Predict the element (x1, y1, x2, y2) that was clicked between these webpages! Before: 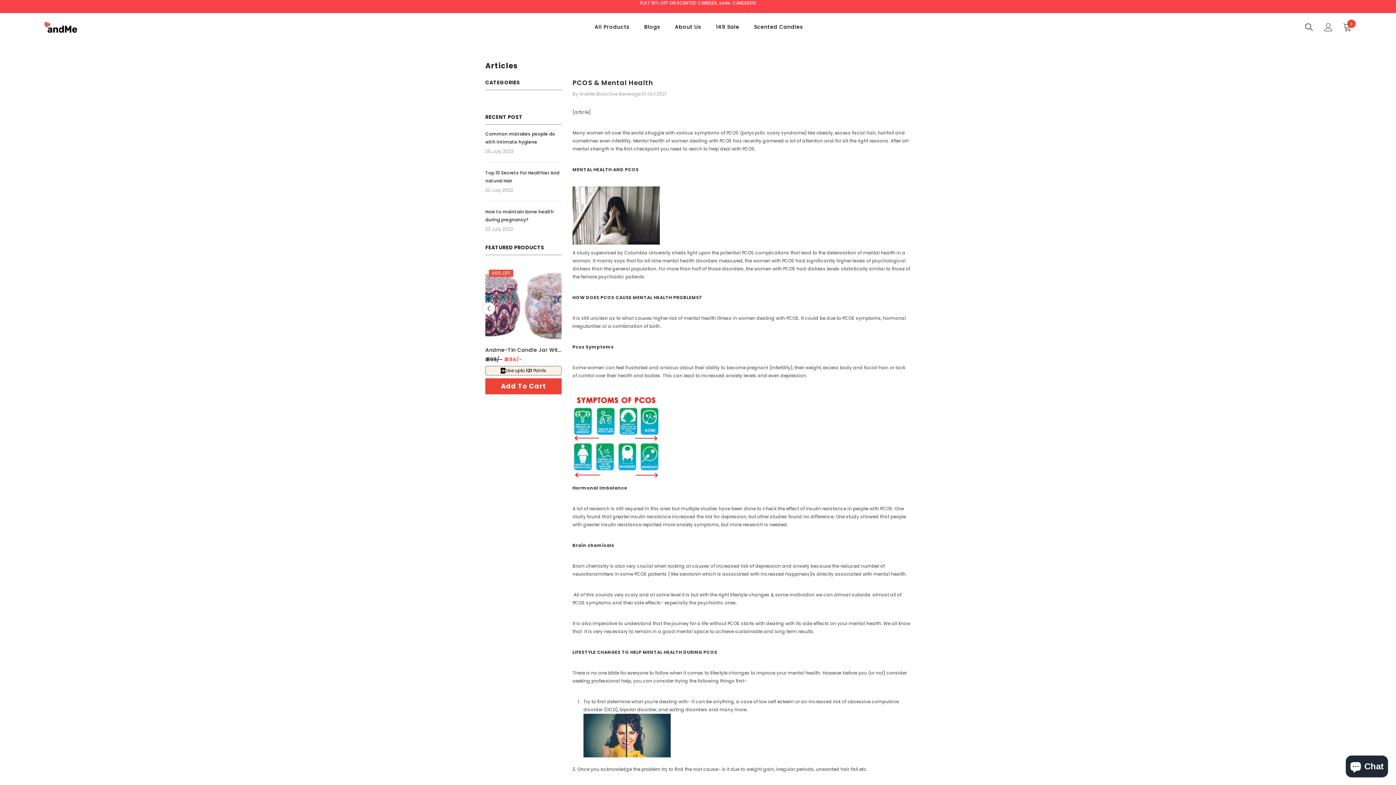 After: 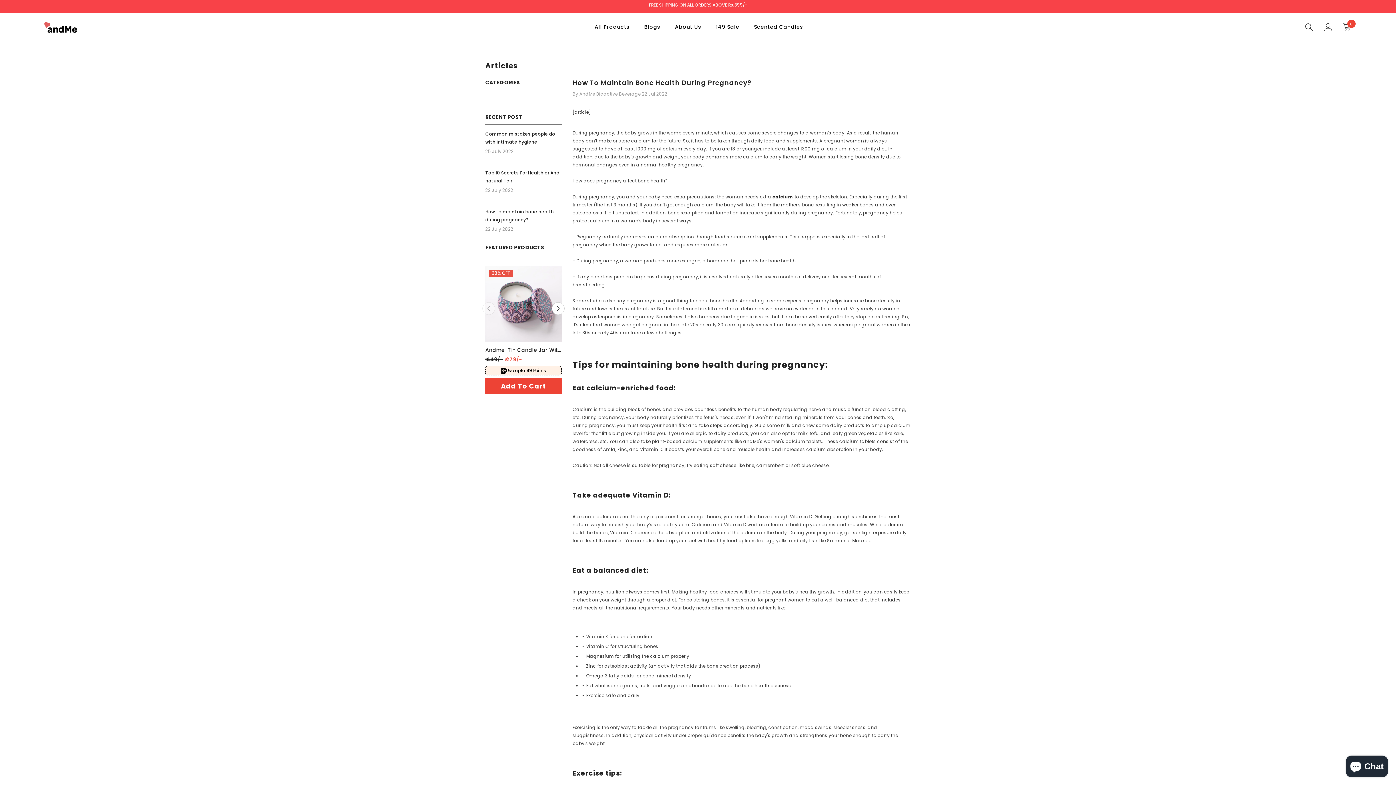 Action: bbox: (485, 208, 561, 224) label: link